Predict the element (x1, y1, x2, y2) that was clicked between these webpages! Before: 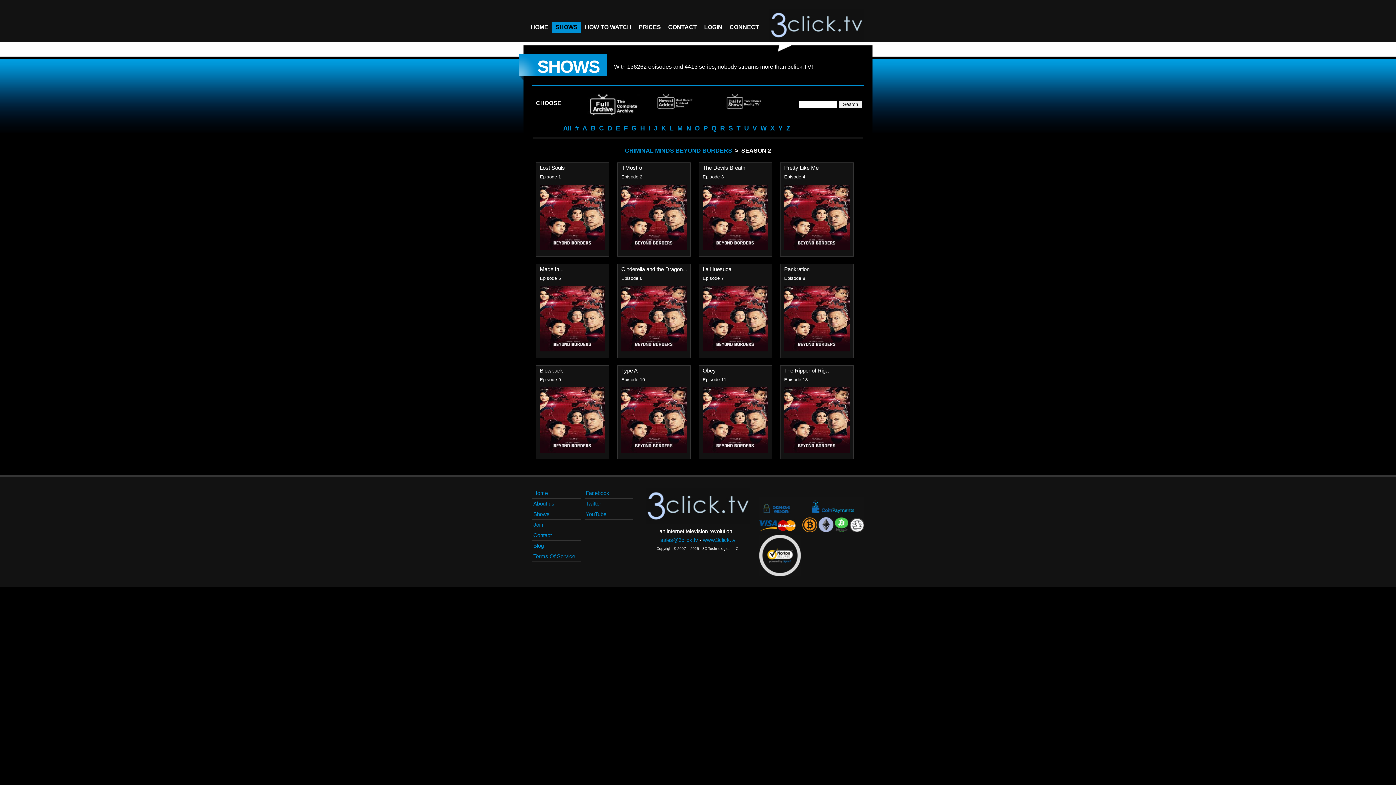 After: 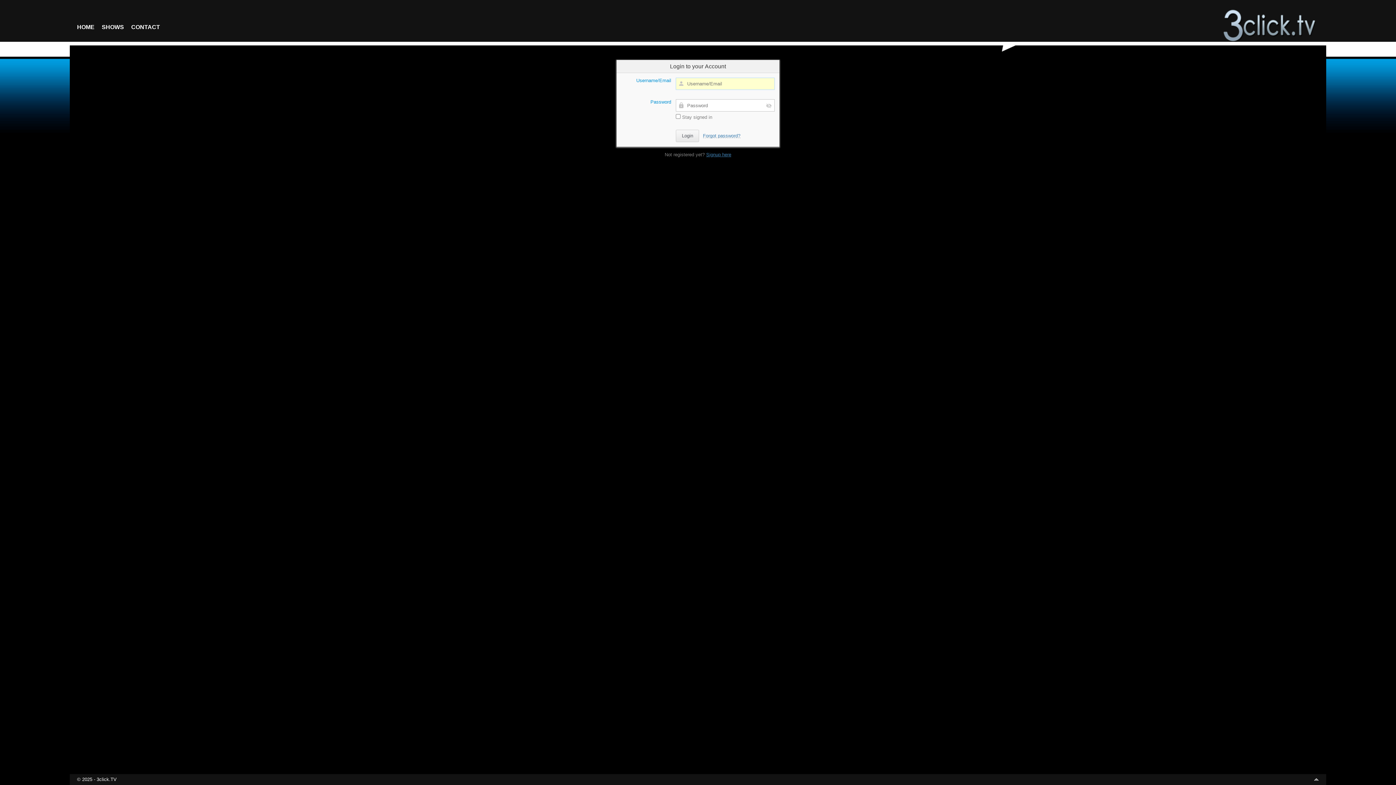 Action: bbox: (700, 21, 726, 32) label: LOGIN